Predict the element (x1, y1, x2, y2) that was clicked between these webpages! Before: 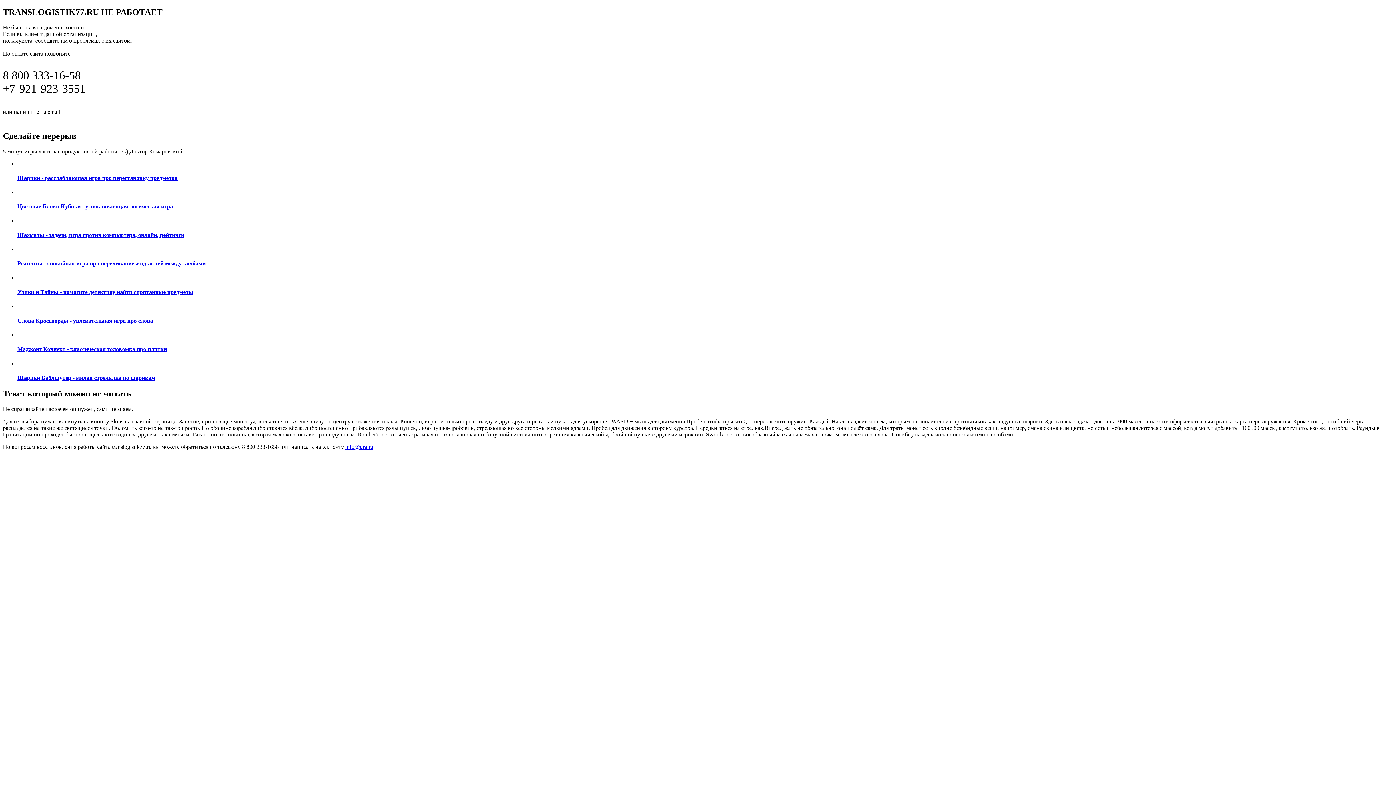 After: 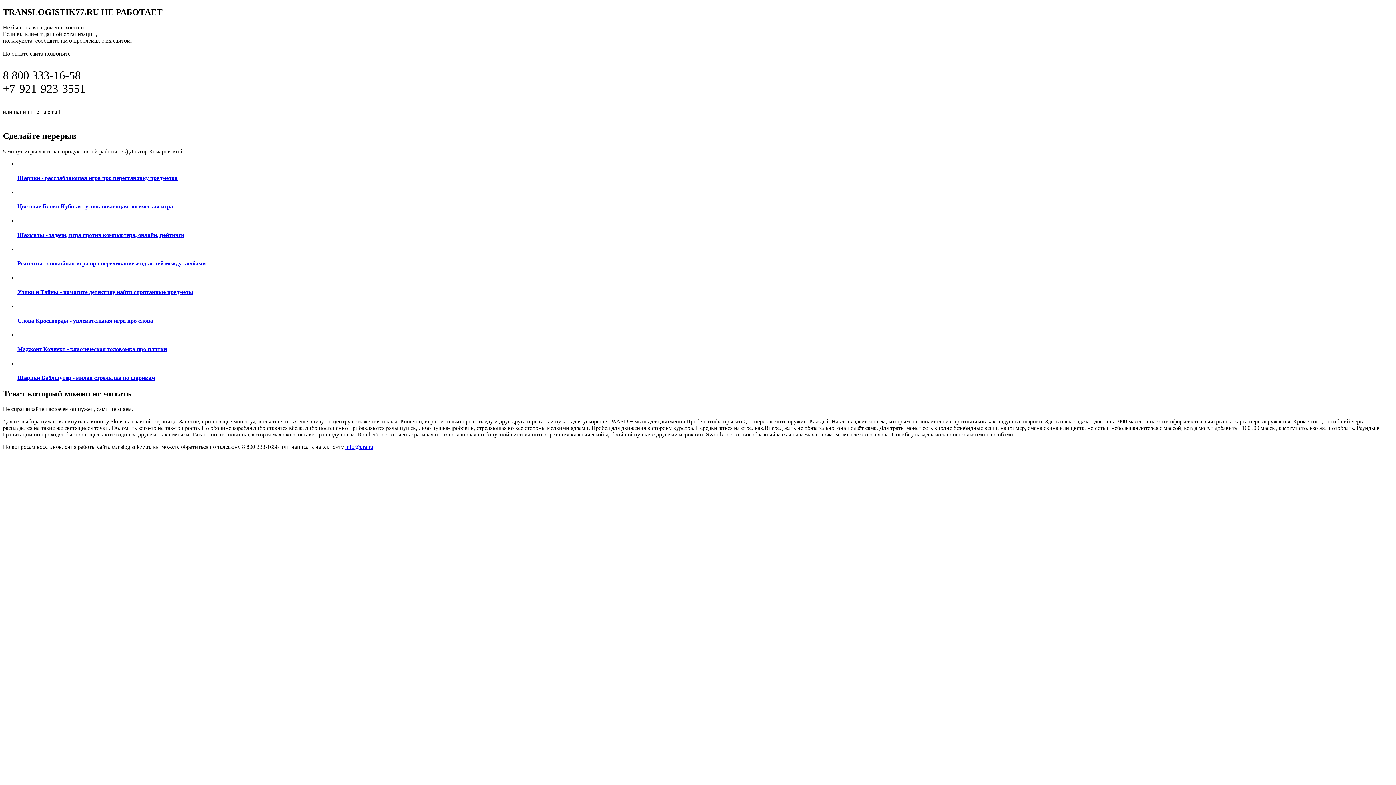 Action: bbox: (2, 115, 298, 123) label: ПОДРОБНАЯ ИНФОРМАЦИЯ ПО ВОССТАНОВЛЕНИЮ САЙТА ПО ЭТОЙ ССЫЛКЕ